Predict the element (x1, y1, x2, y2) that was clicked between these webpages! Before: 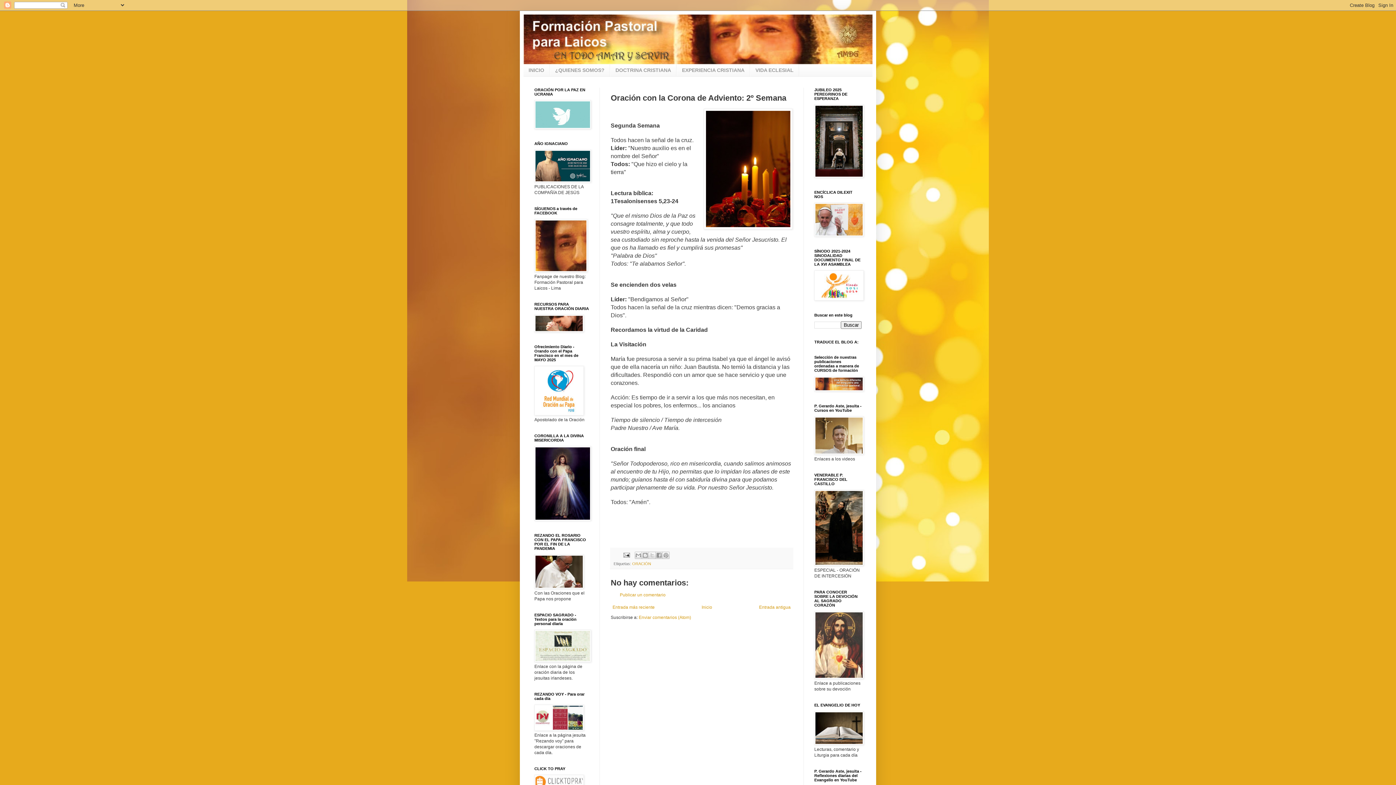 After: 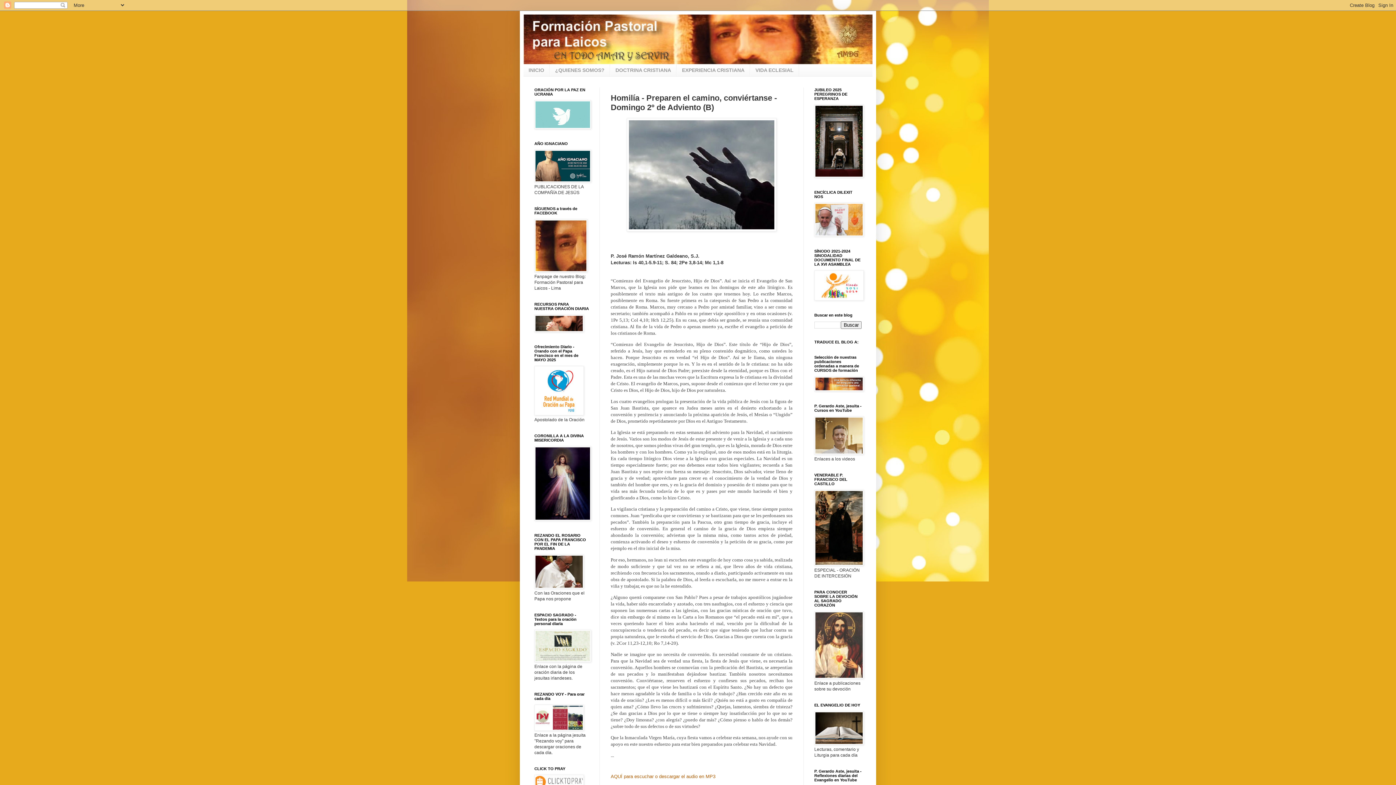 Action: bbox: (757, 603, 792, 611) label: Entrada antigua